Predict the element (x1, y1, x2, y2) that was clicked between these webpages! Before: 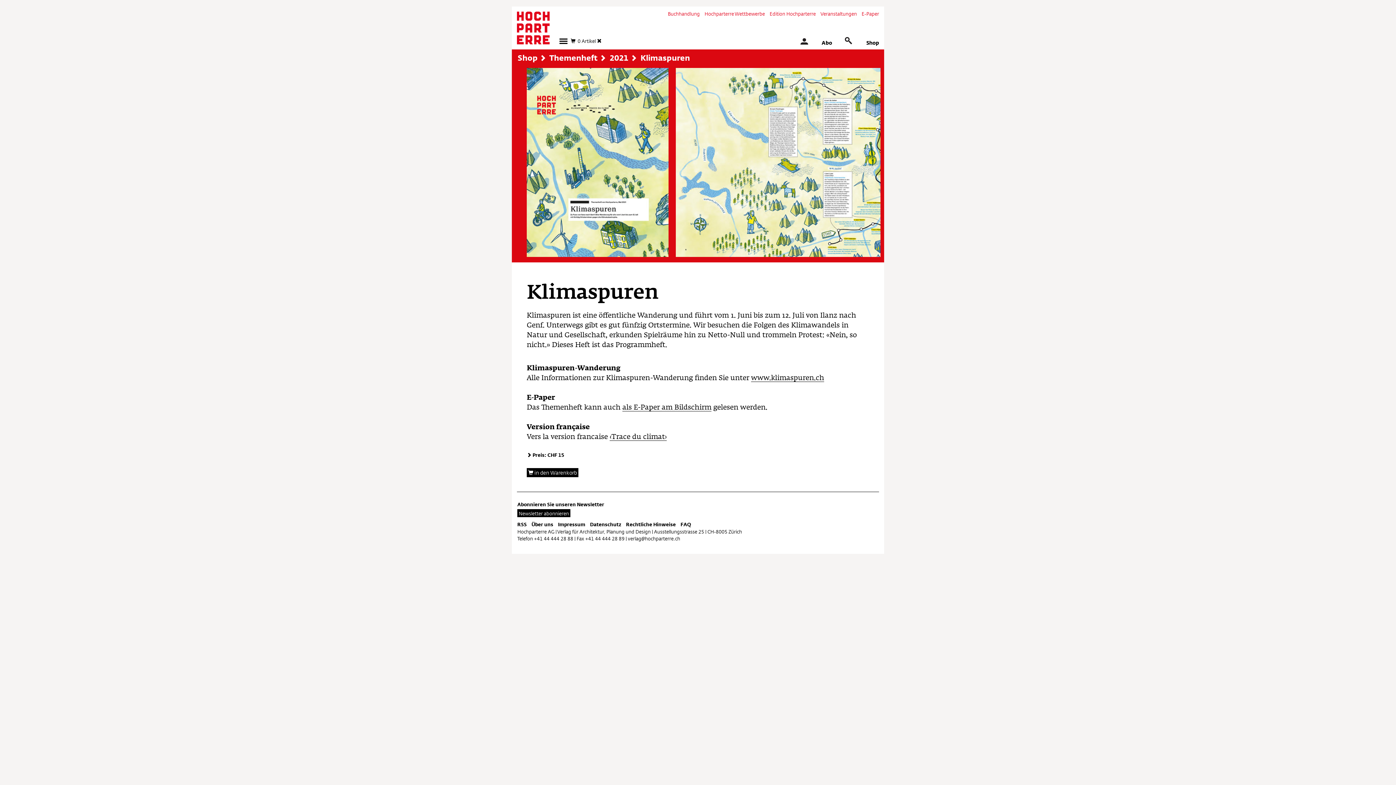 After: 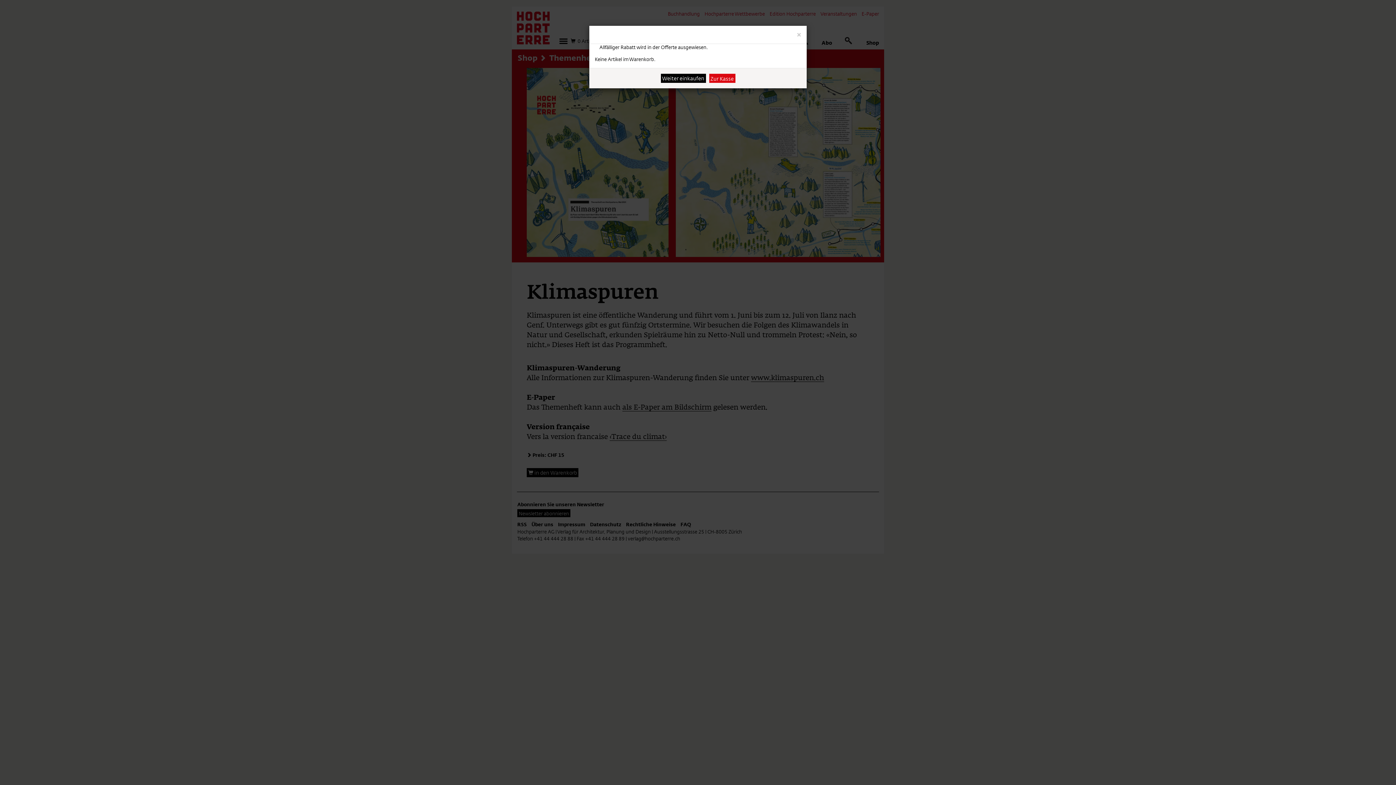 Action: bbox: (570, 37, 596, 44) label:   0 Artikel